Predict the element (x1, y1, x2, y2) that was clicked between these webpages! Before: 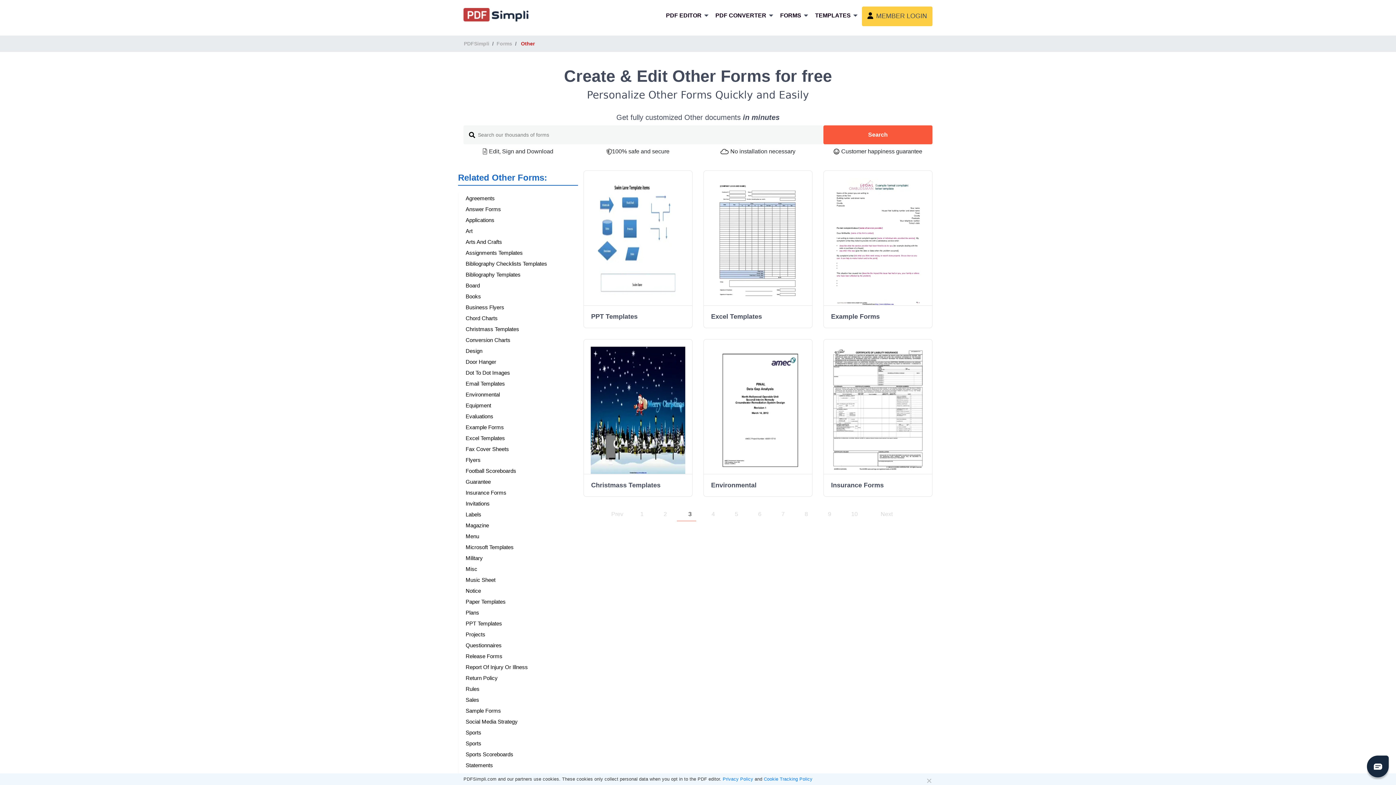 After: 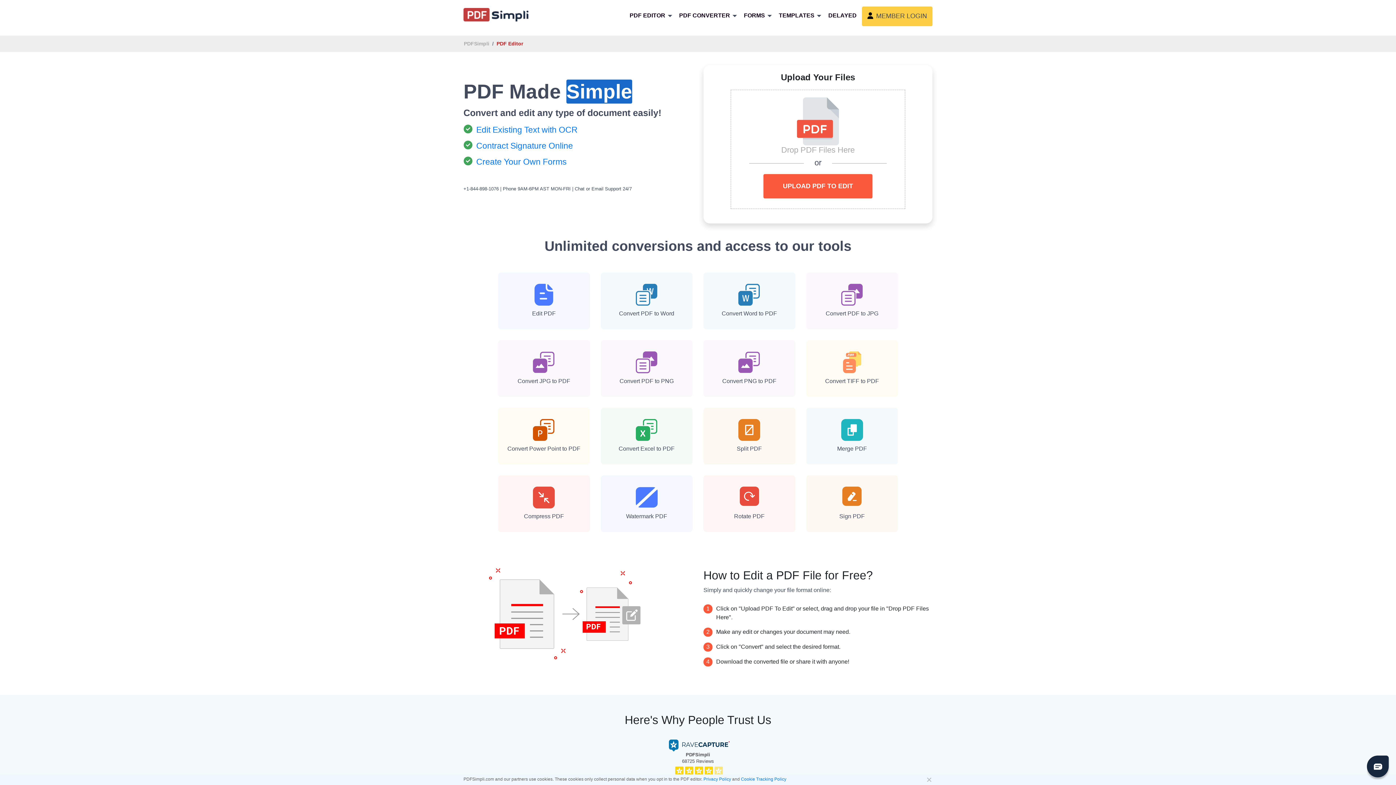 Action: label: PDF EDITOR bbox: (665, 8, 702, 24)